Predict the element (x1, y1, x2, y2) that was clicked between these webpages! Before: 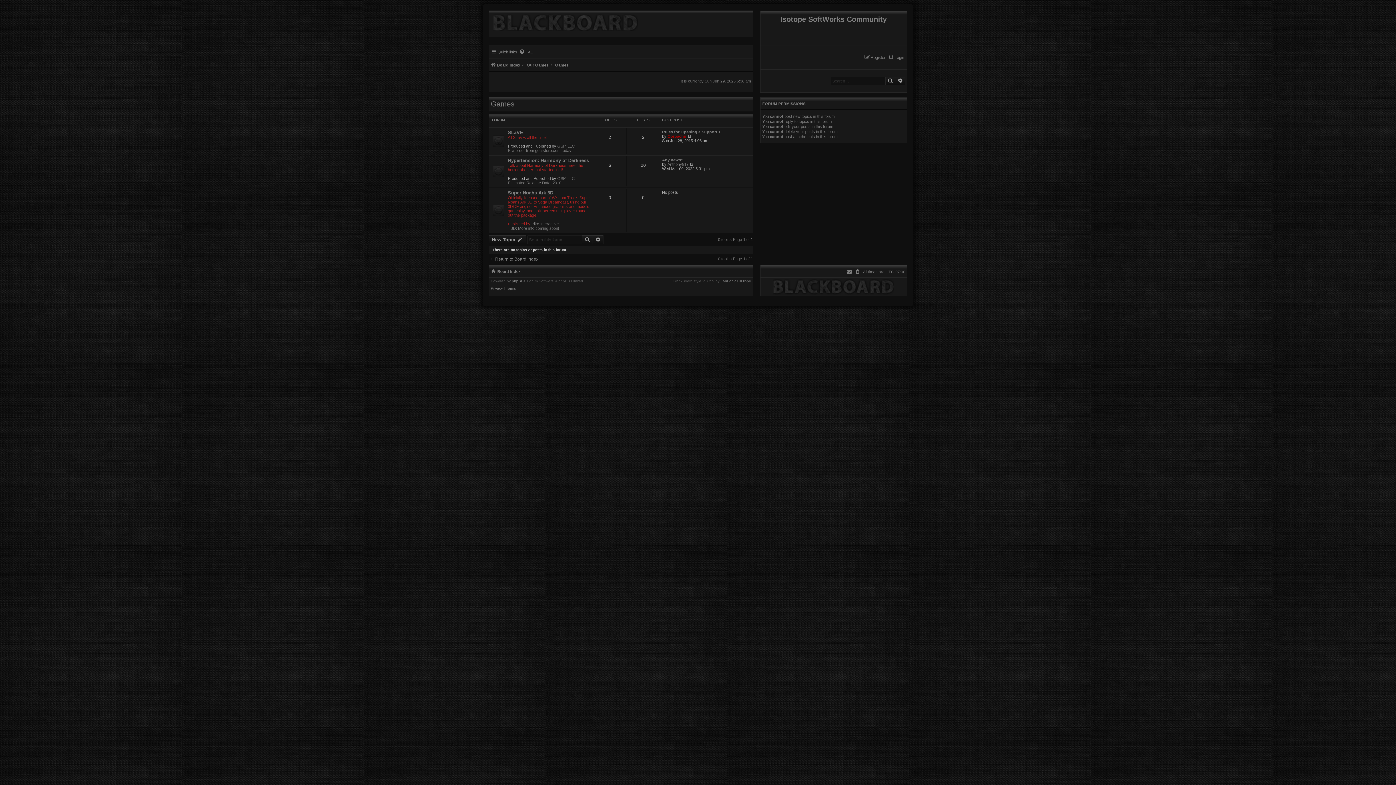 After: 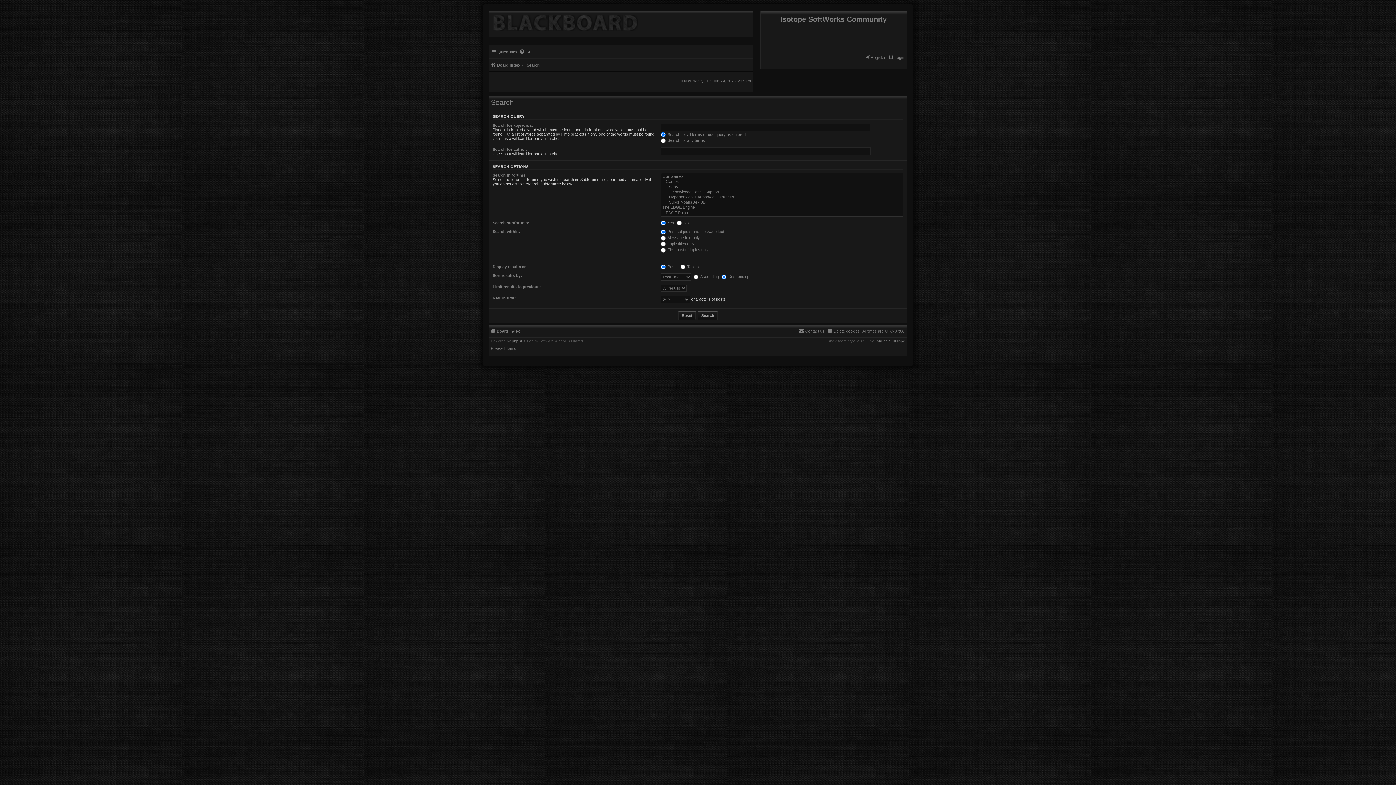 Action: label: Search bbox: (885, 76, 895, 85)